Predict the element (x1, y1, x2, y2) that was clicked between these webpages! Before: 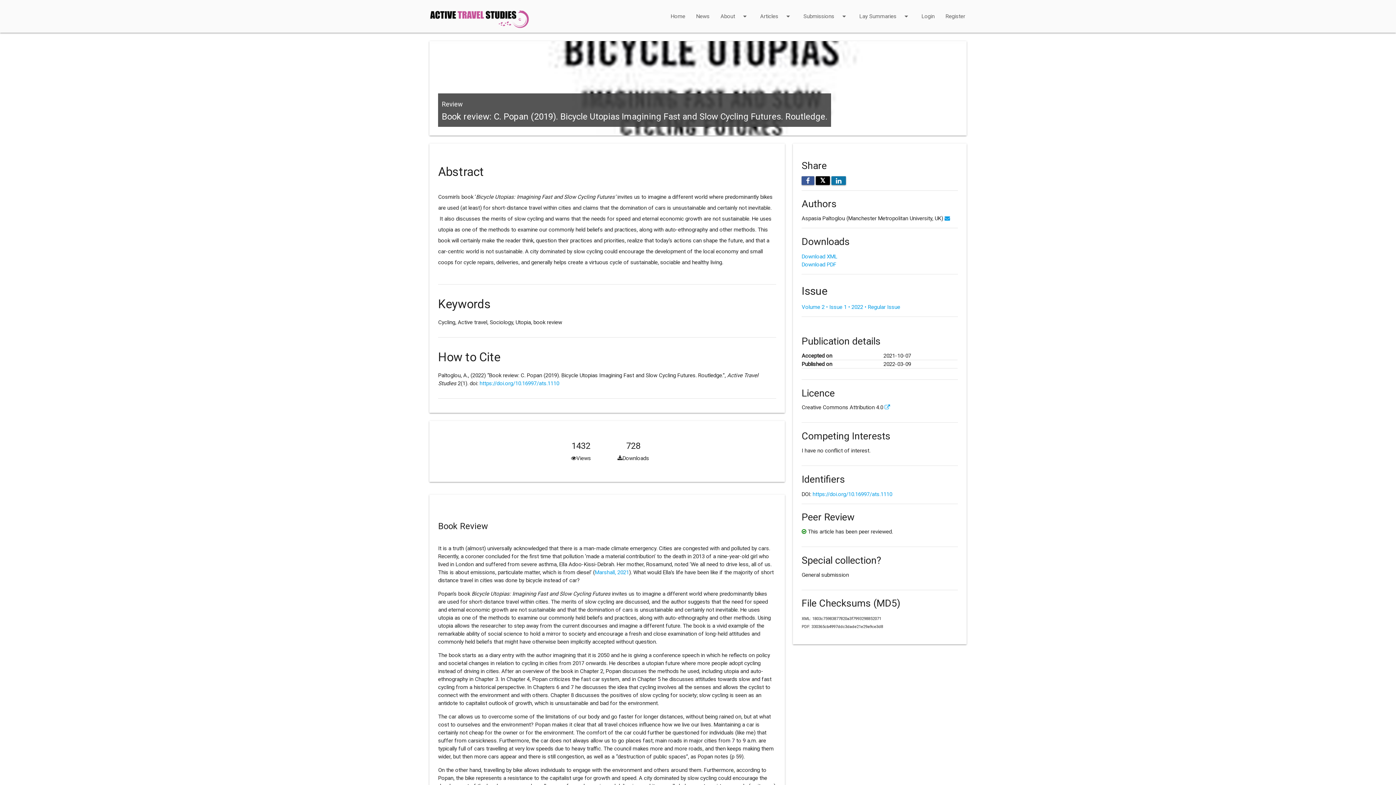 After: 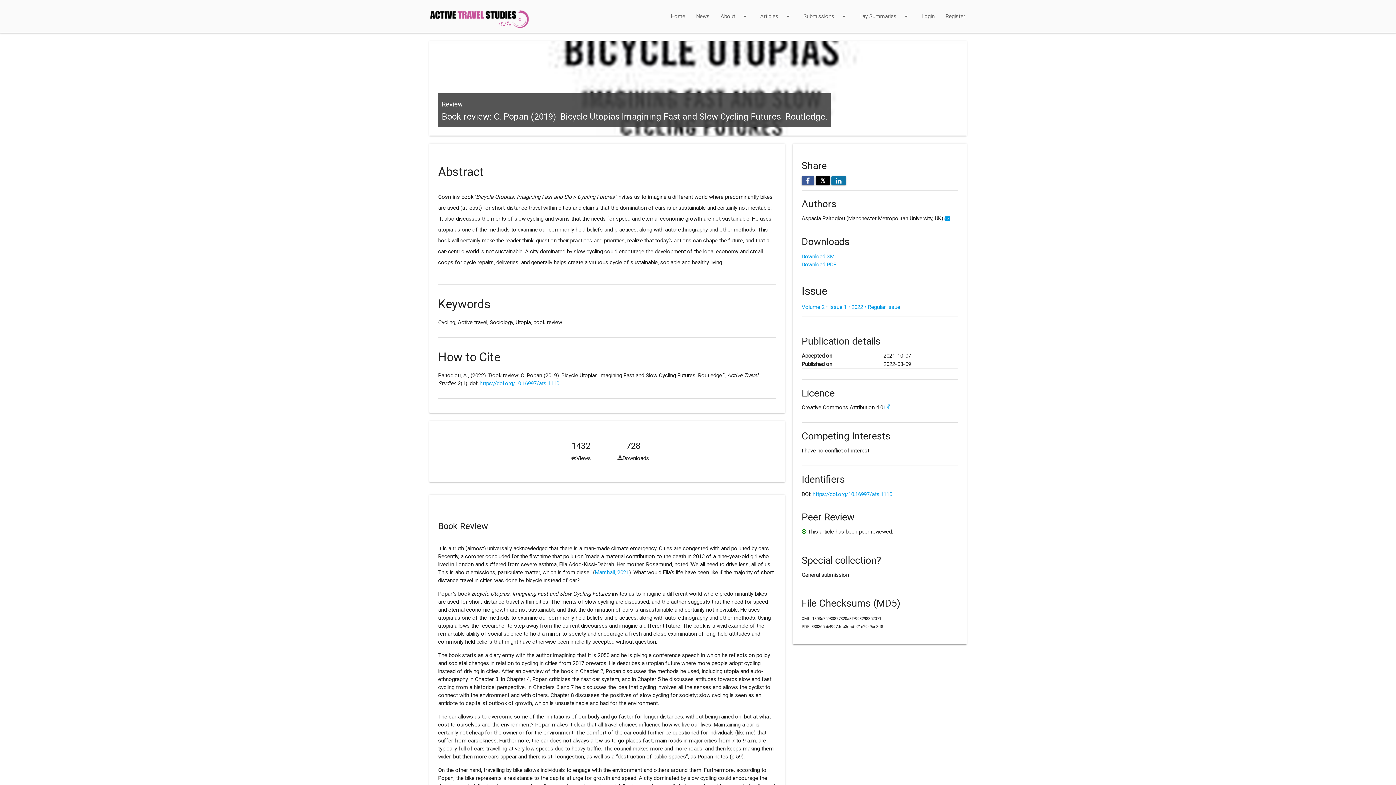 Action: bbox: (801, 253, 837, 259) label: Download XML